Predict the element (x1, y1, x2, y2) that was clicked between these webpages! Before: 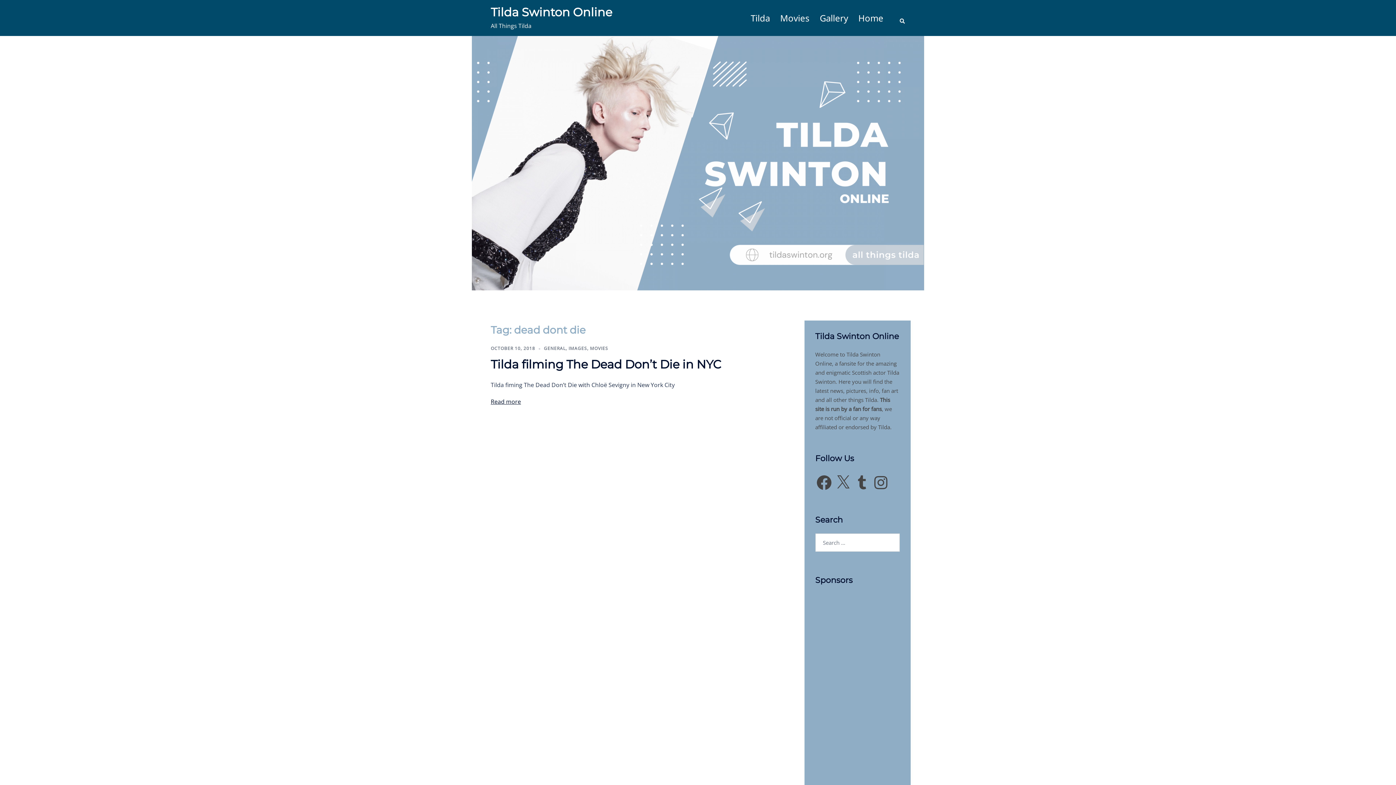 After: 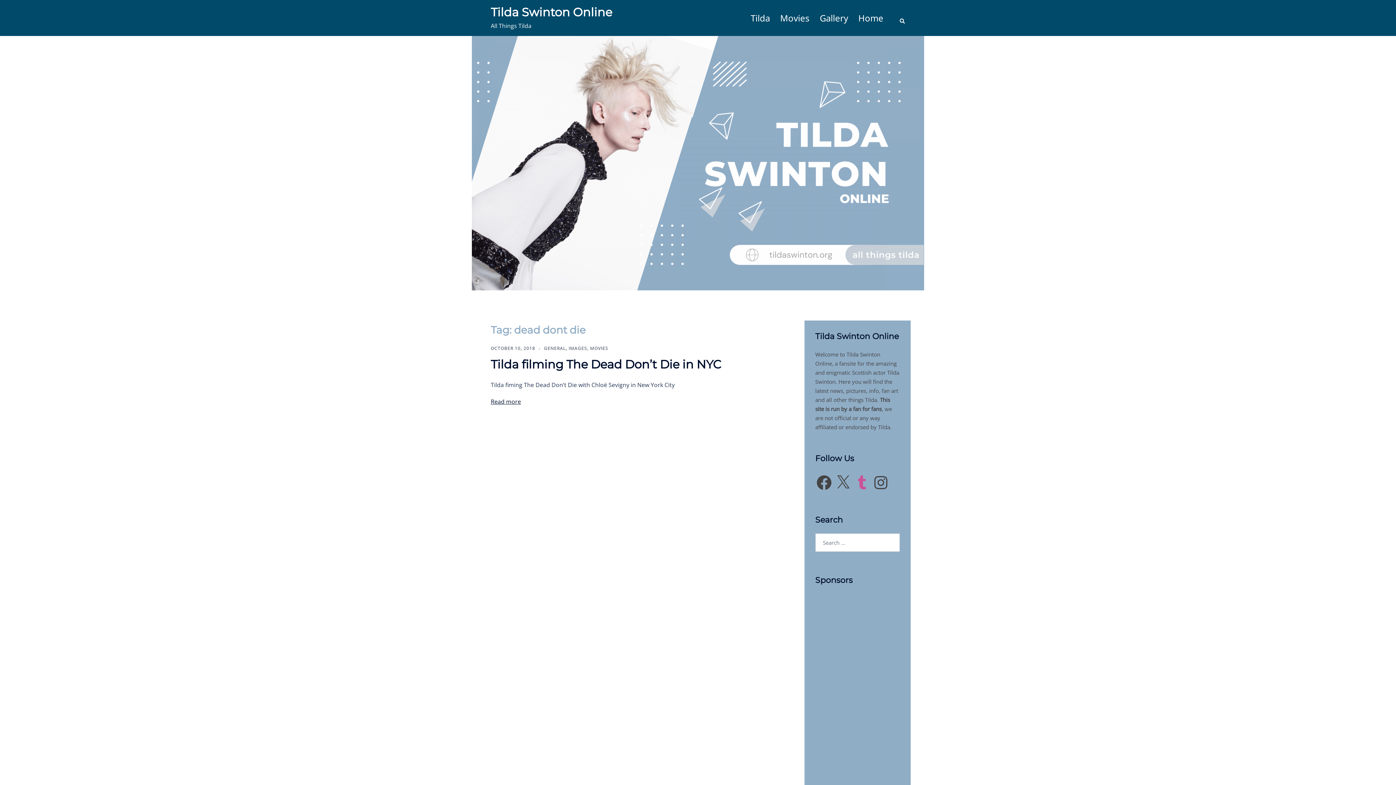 Action: label: Tumblr bbox: (853, 474, 870, 491)